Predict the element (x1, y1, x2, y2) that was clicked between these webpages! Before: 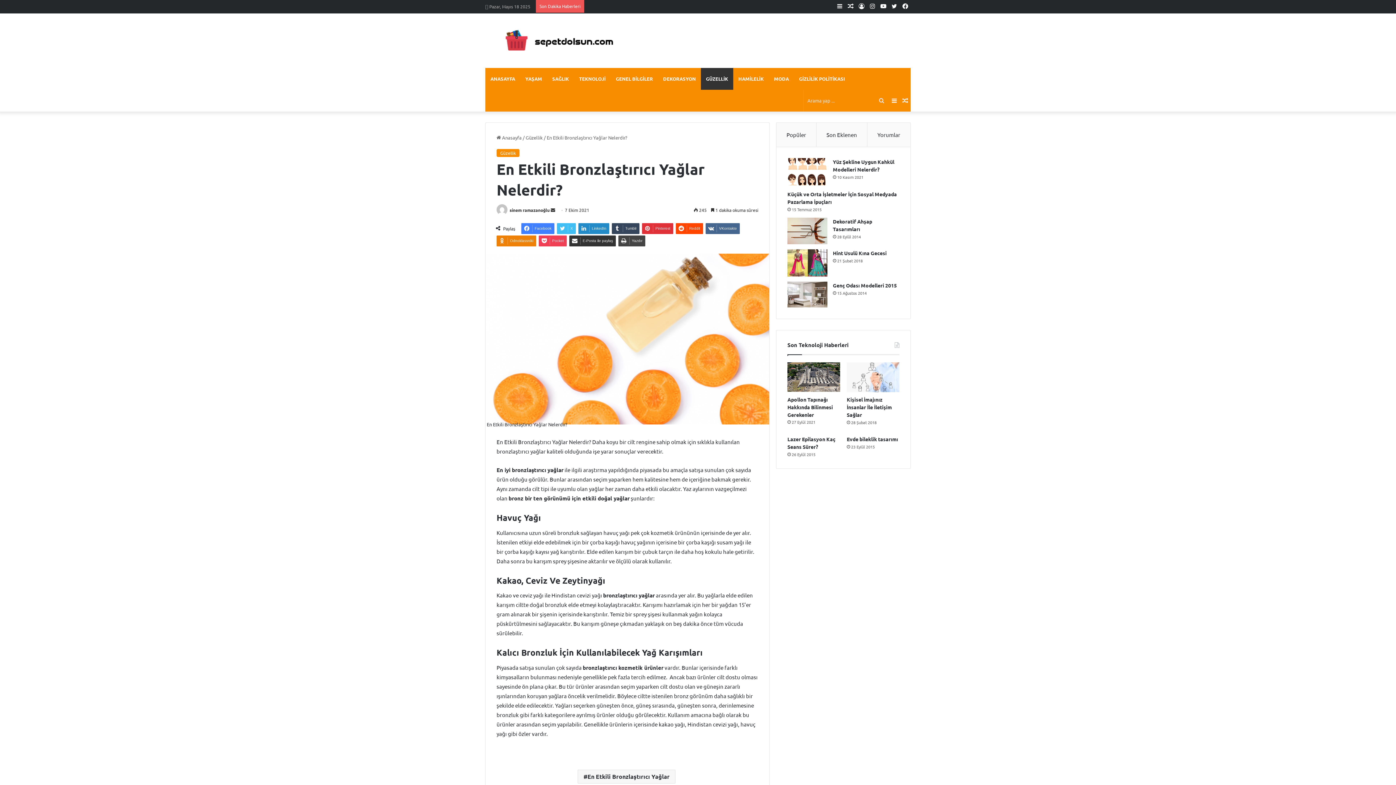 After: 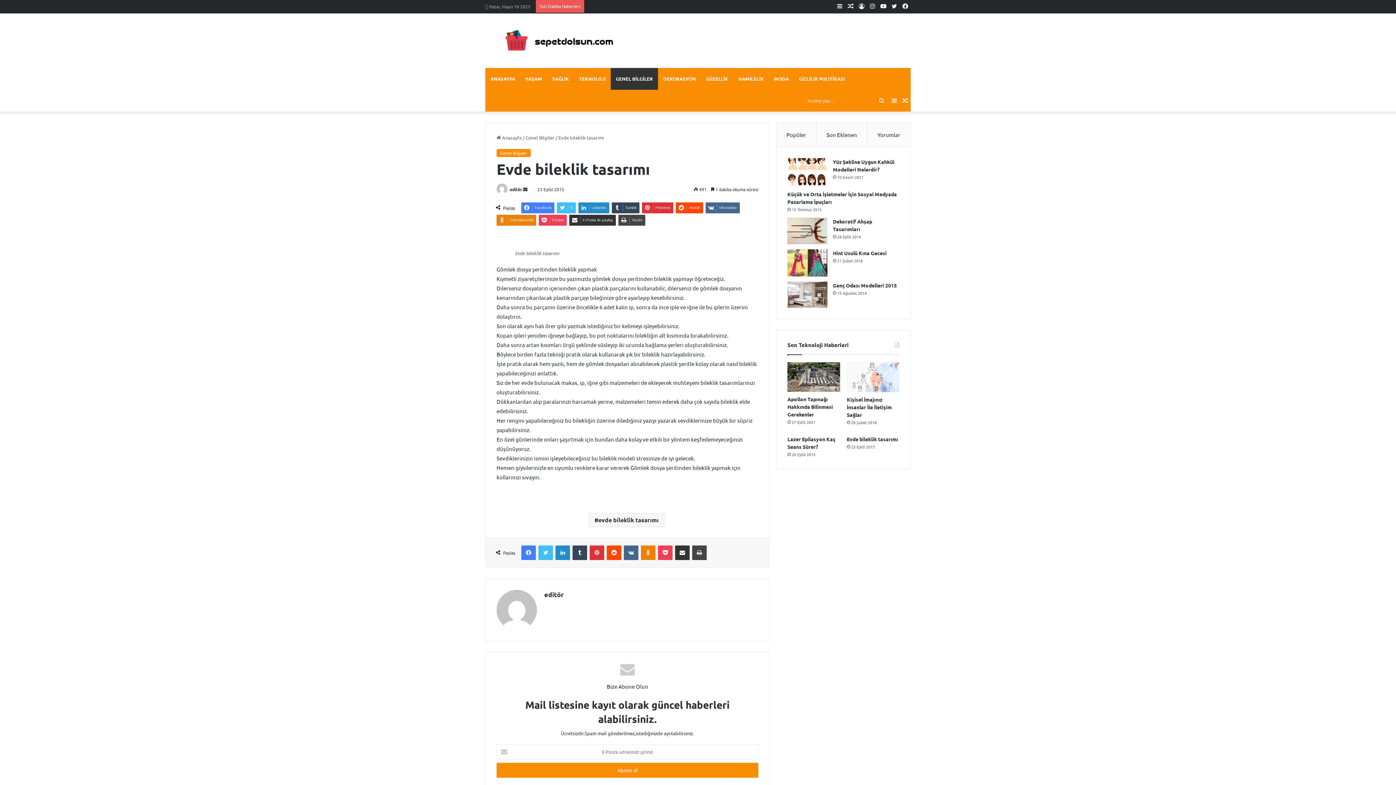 Action: bbox: (847, 435, 898, 442) label: Evde bileklik tasarımı